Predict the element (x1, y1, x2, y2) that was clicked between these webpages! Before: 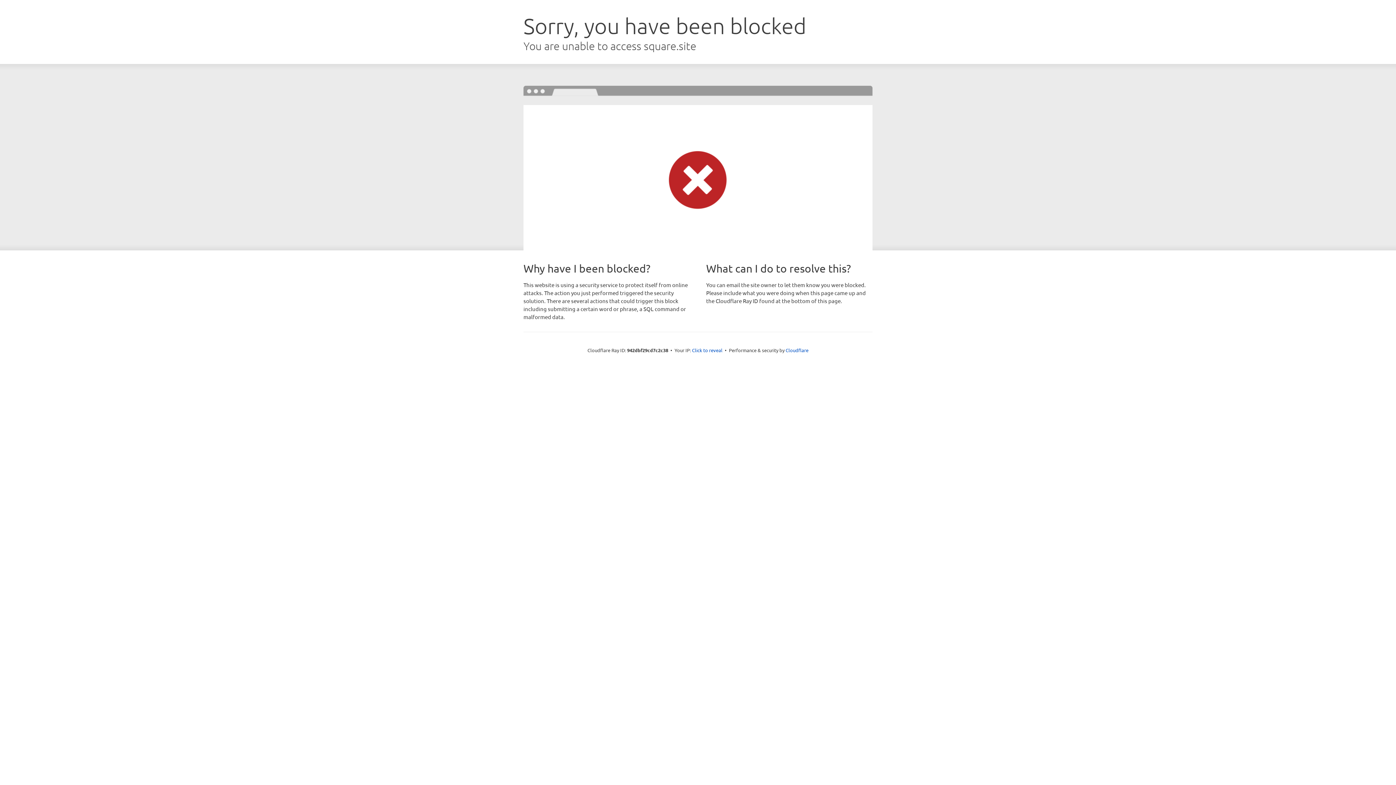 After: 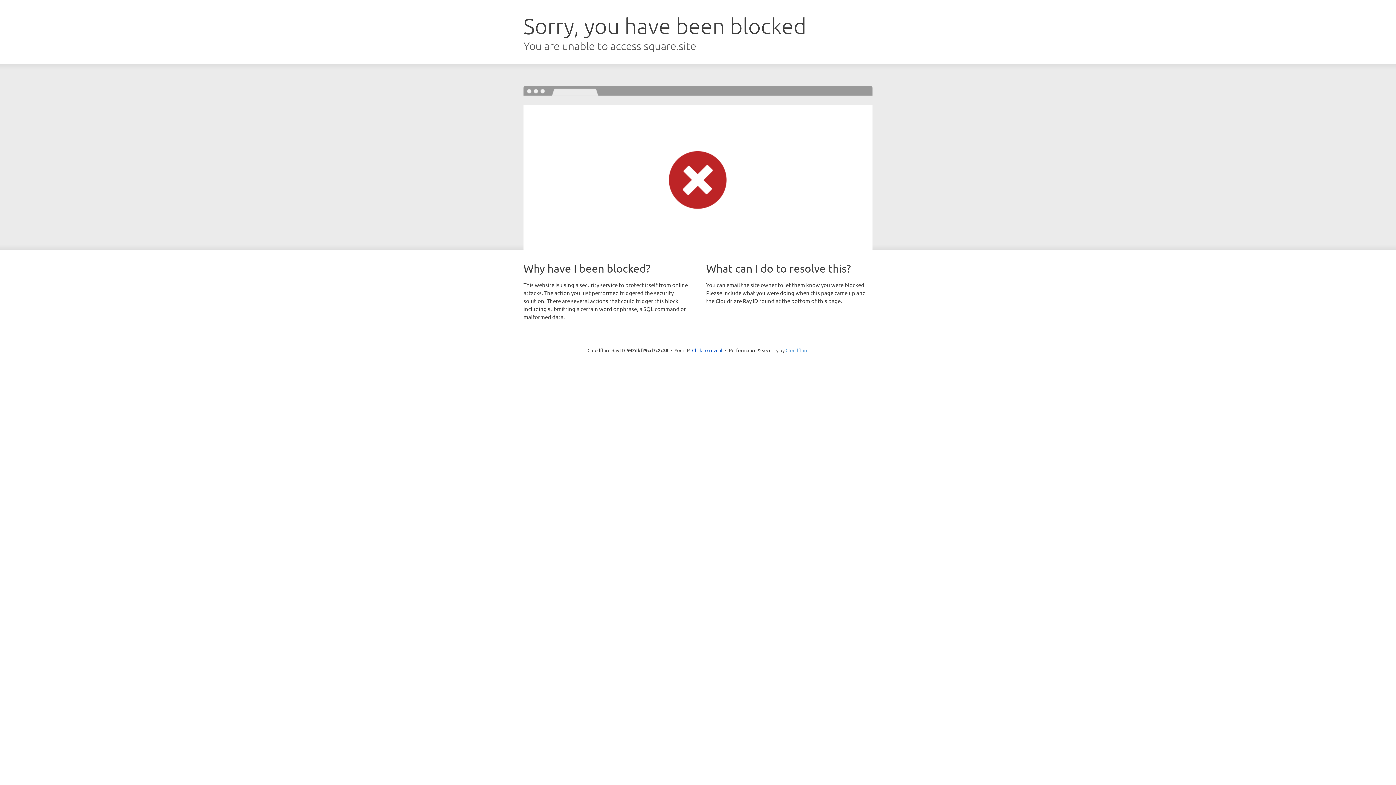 Action: bbox: (785, 347, 808, 353) label: Cloudflare